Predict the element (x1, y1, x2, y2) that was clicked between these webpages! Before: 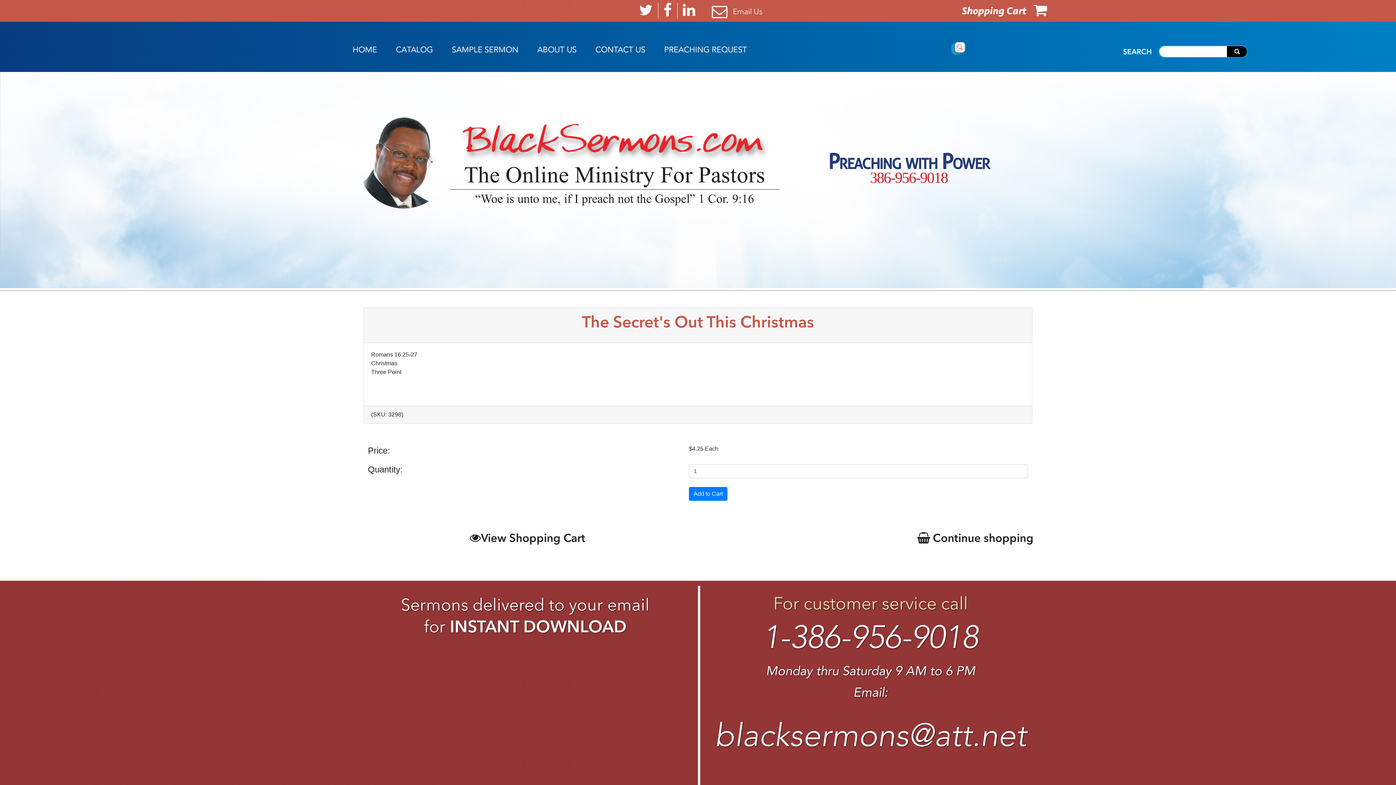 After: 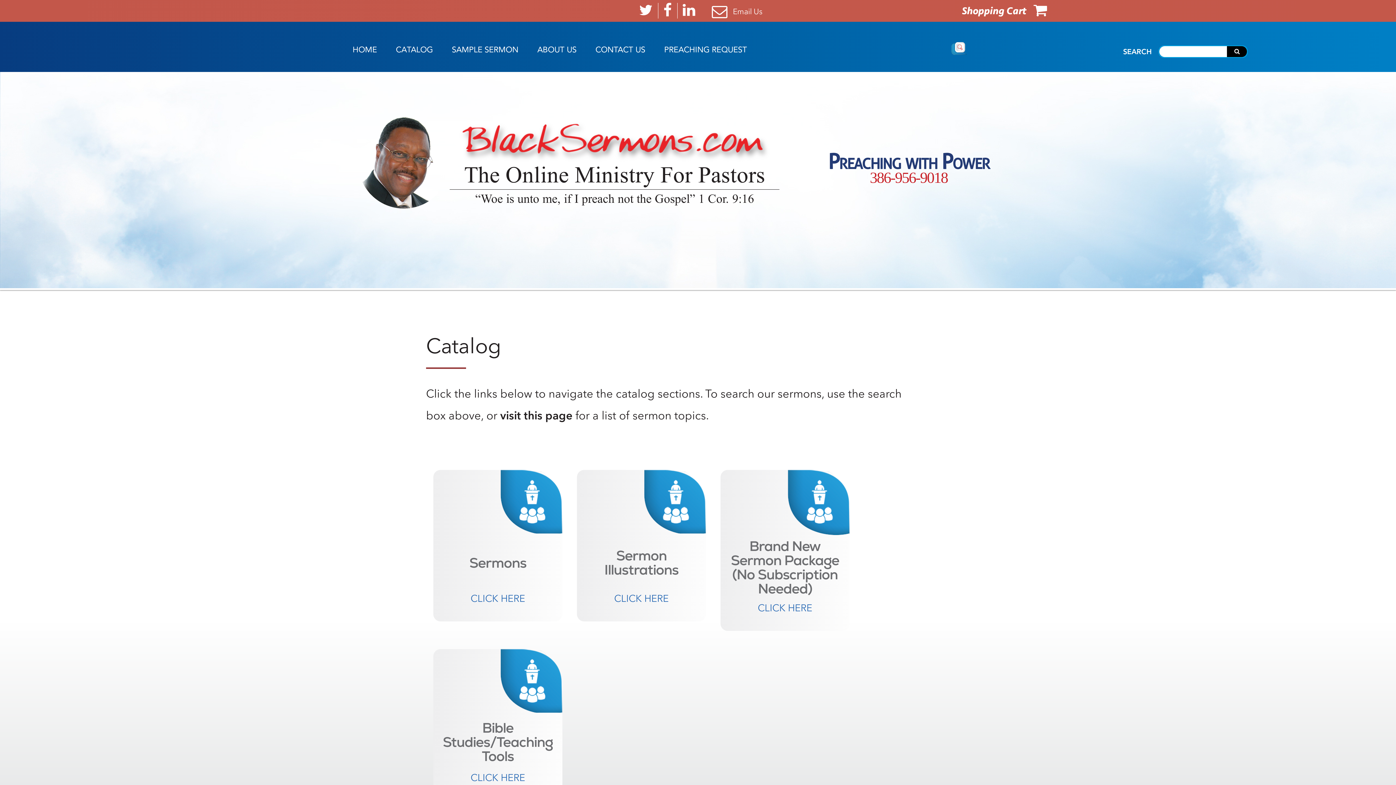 Action: label: CATALOG bbox: (395, 44, 433, 54)